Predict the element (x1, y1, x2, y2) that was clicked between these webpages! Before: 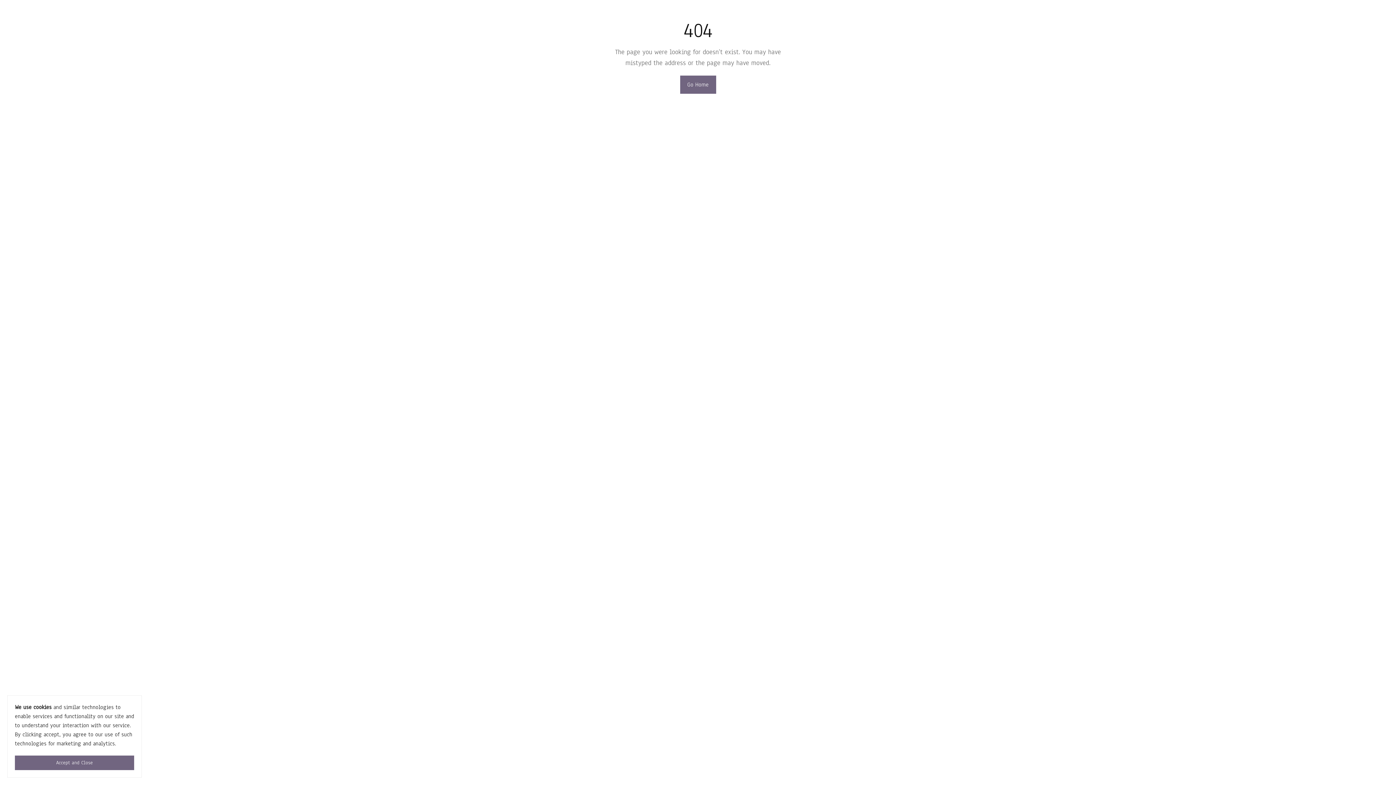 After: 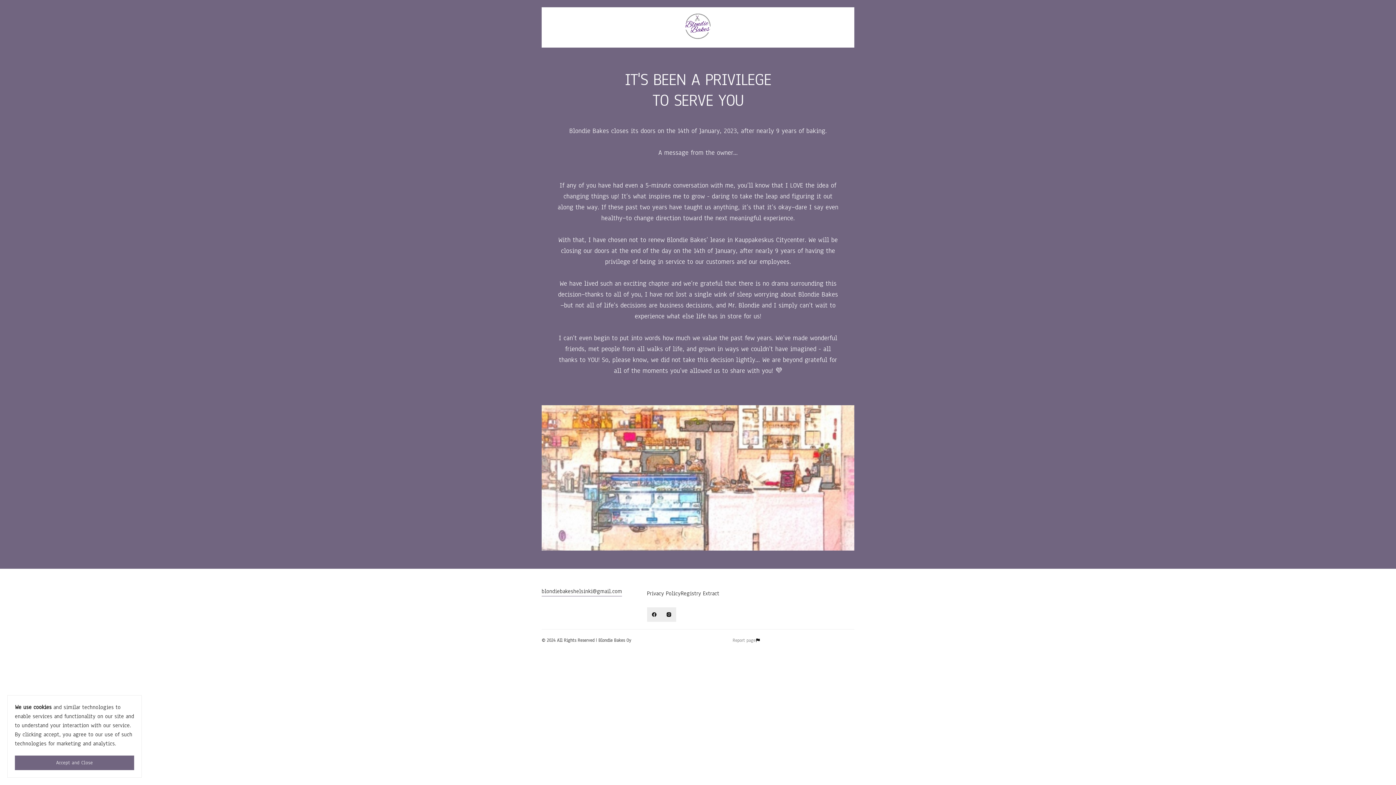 Action: label: Go Home bbox: (680, 75, 716, 93)